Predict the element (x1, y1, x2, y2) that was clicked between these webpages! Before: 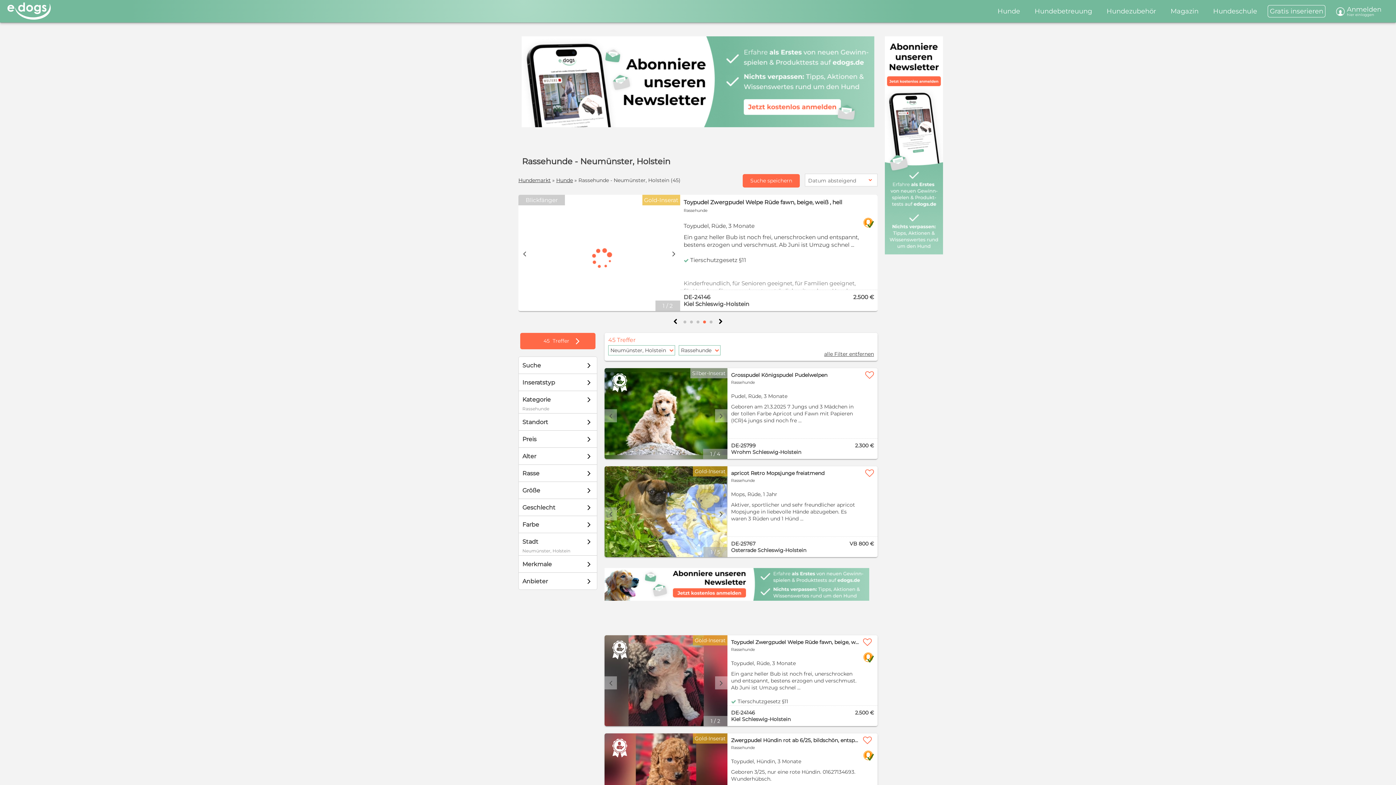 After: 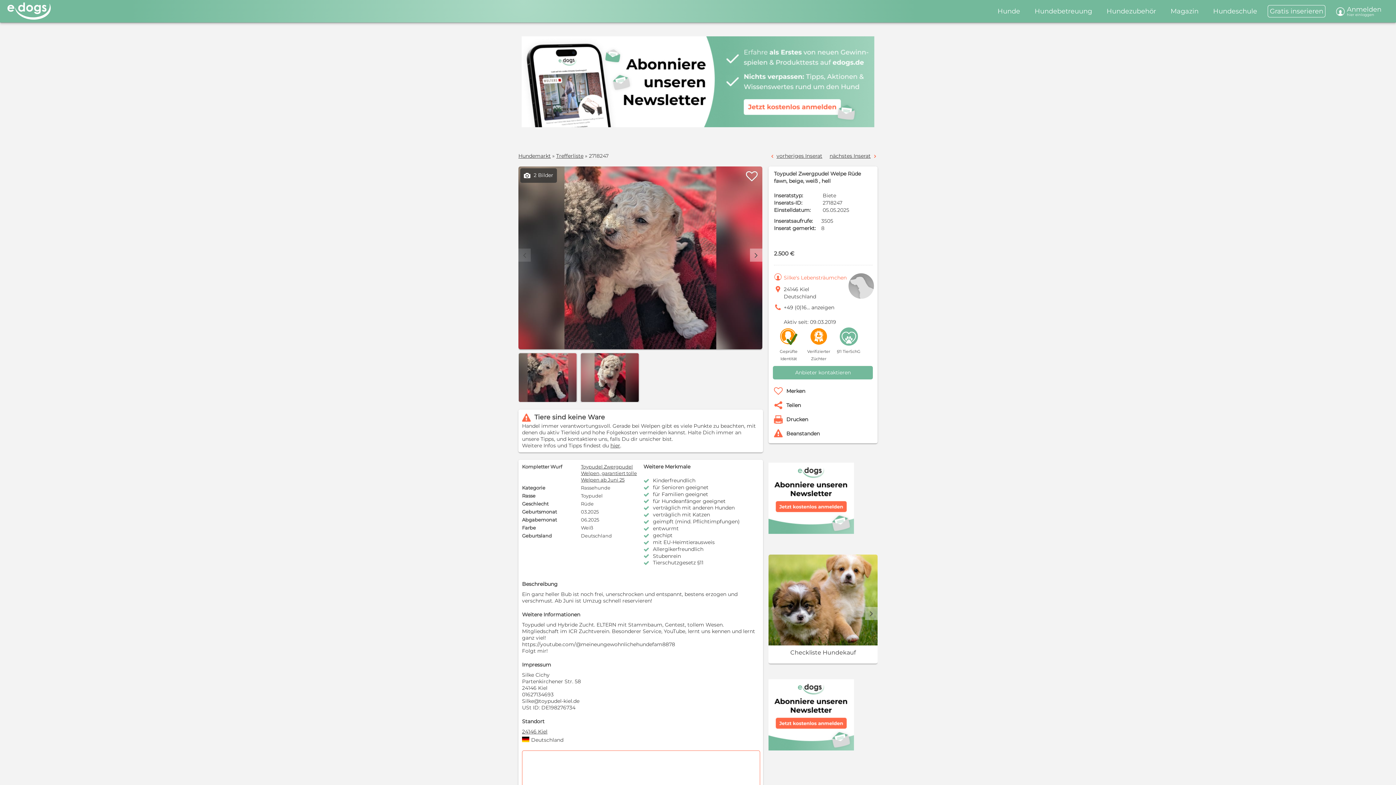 Action: label: Toypudel Zwergpudel Welpe Rüde fawn, beige, weiß , hell bbox: (731, 639, 859, 646)